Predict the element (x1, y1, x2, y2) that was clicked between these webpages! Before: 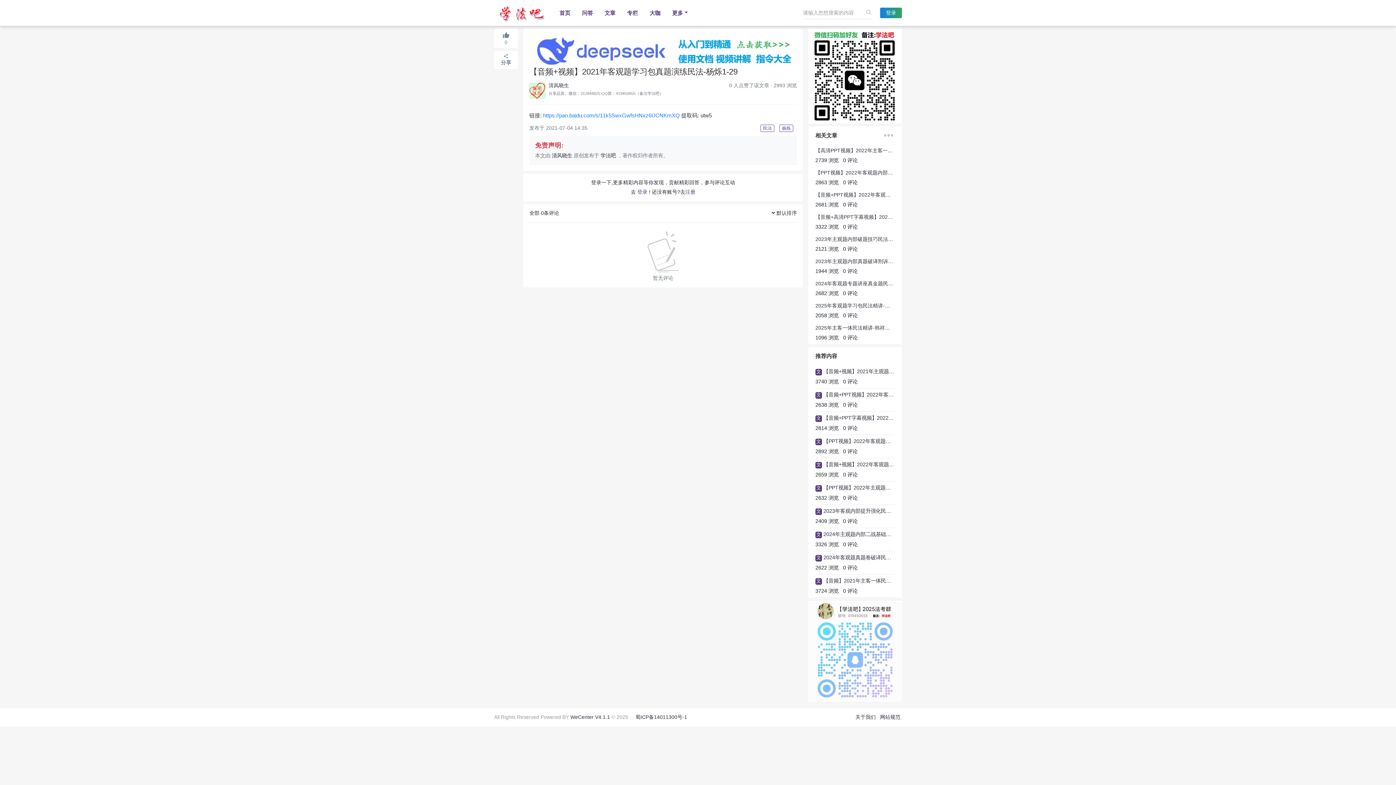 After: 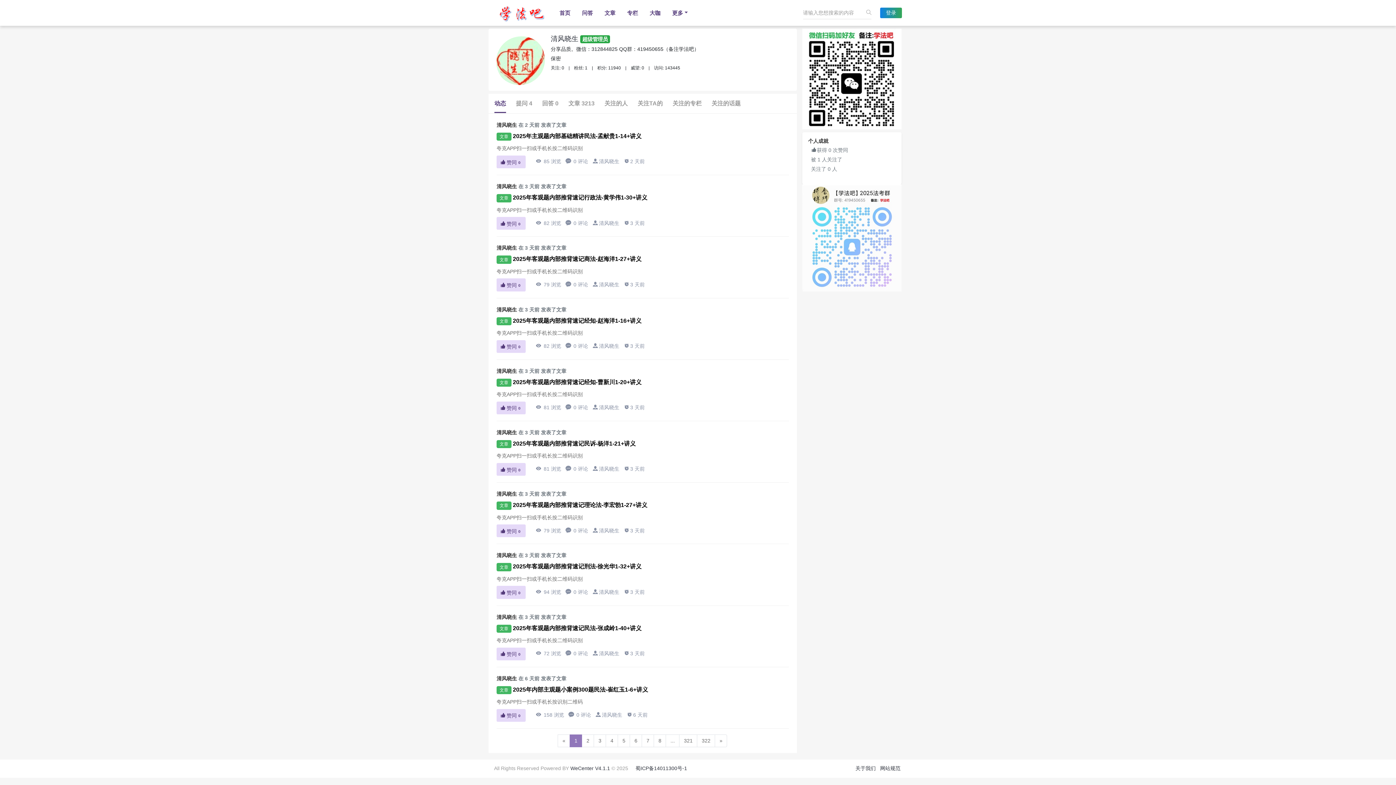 Action: label: 清风晓生 bbox: (552, 152, 572, 158)